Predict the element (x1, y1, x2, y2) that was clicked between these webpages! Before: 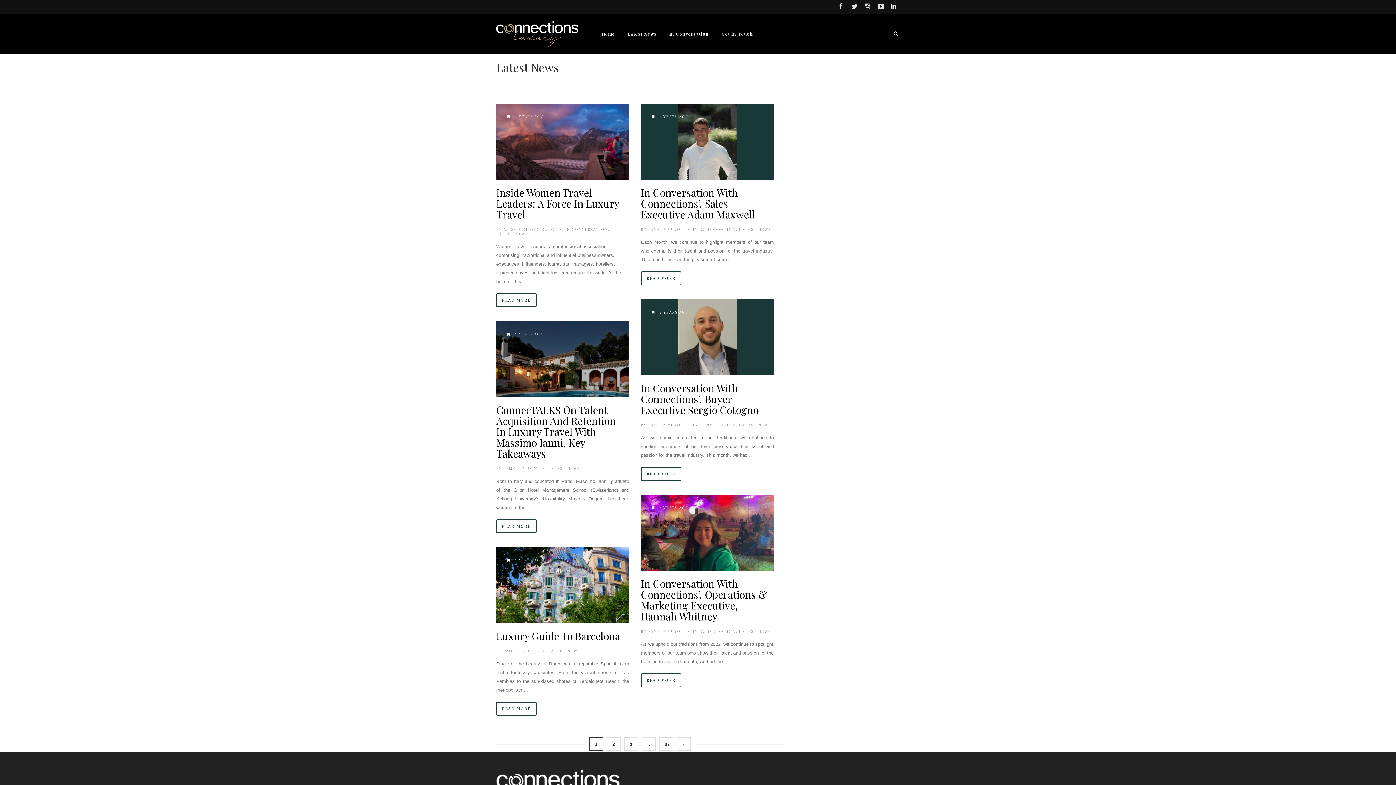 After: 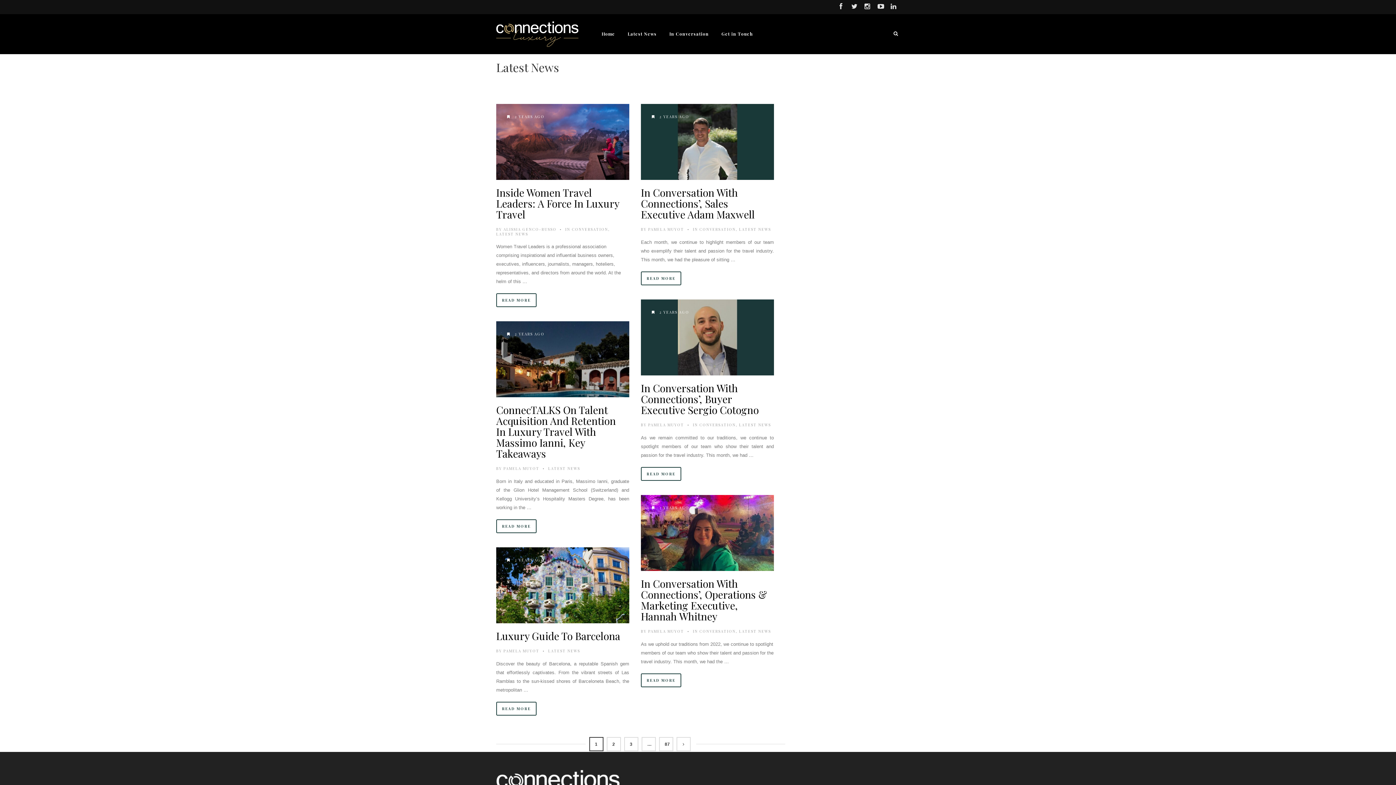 Action: label: LATEST NEWS bbox: (739, 422, 771, 427)